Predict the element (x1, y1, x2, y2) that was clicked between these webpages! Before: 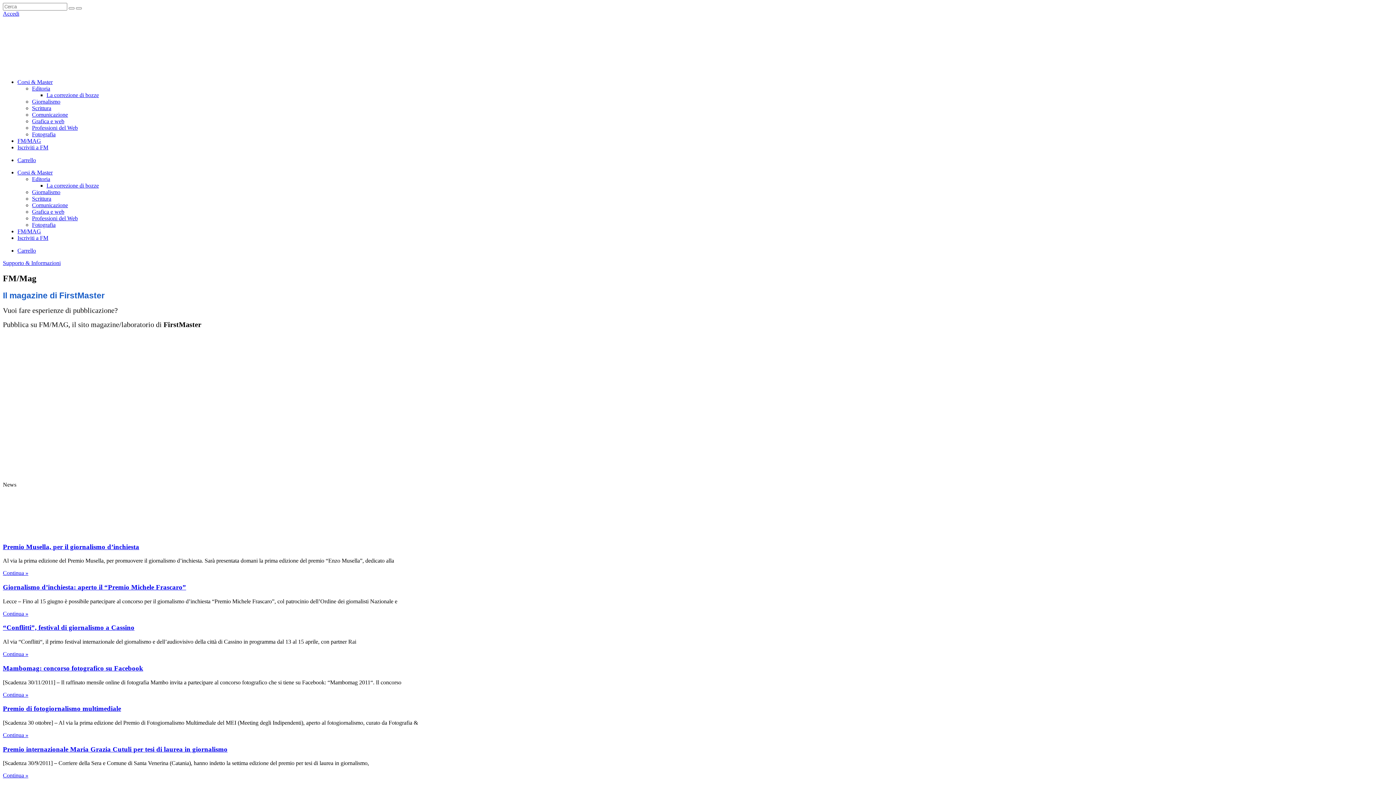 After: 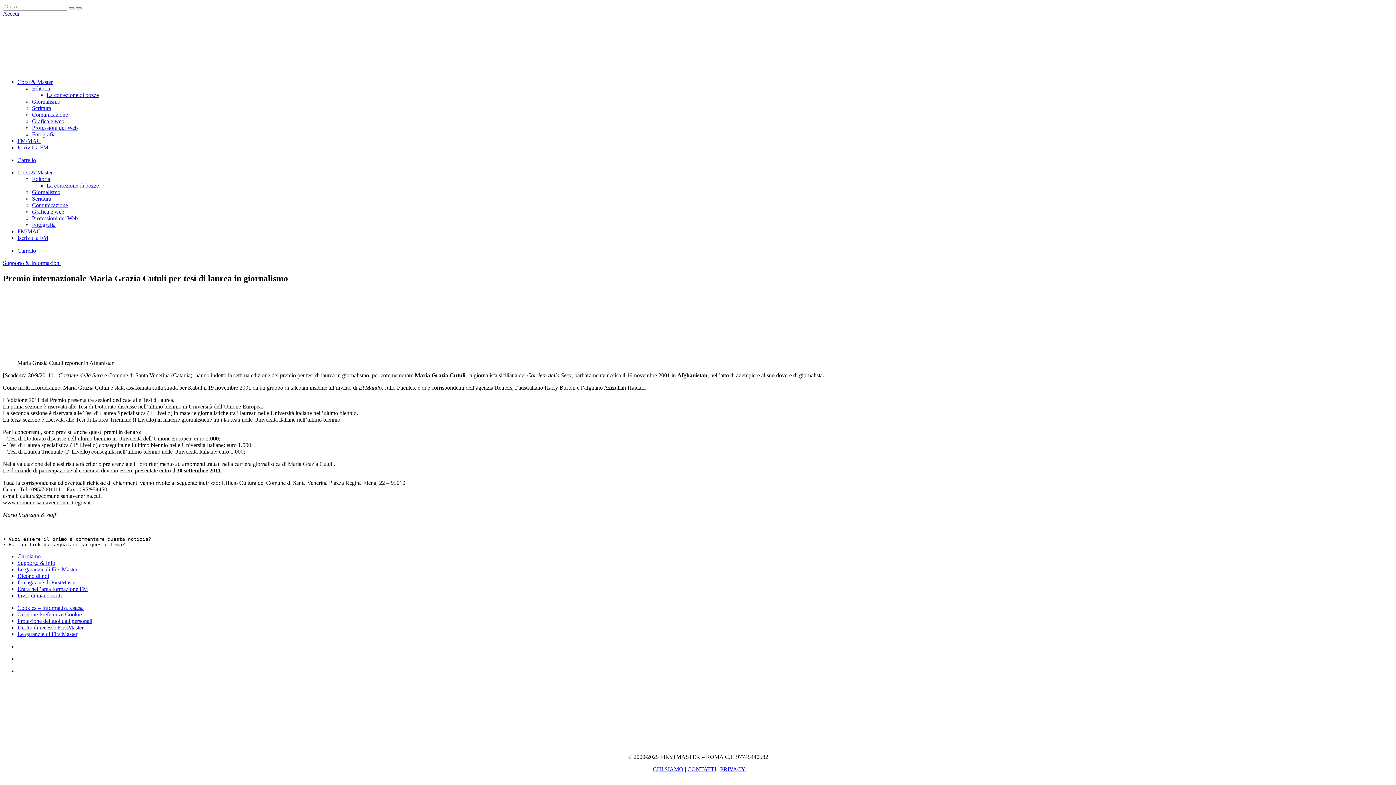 Action: bbox: (2, 772, 28, 779) label: Read more about Premio internazionale Maria Grazia Cutuli per tesi di laurea in giornalismo